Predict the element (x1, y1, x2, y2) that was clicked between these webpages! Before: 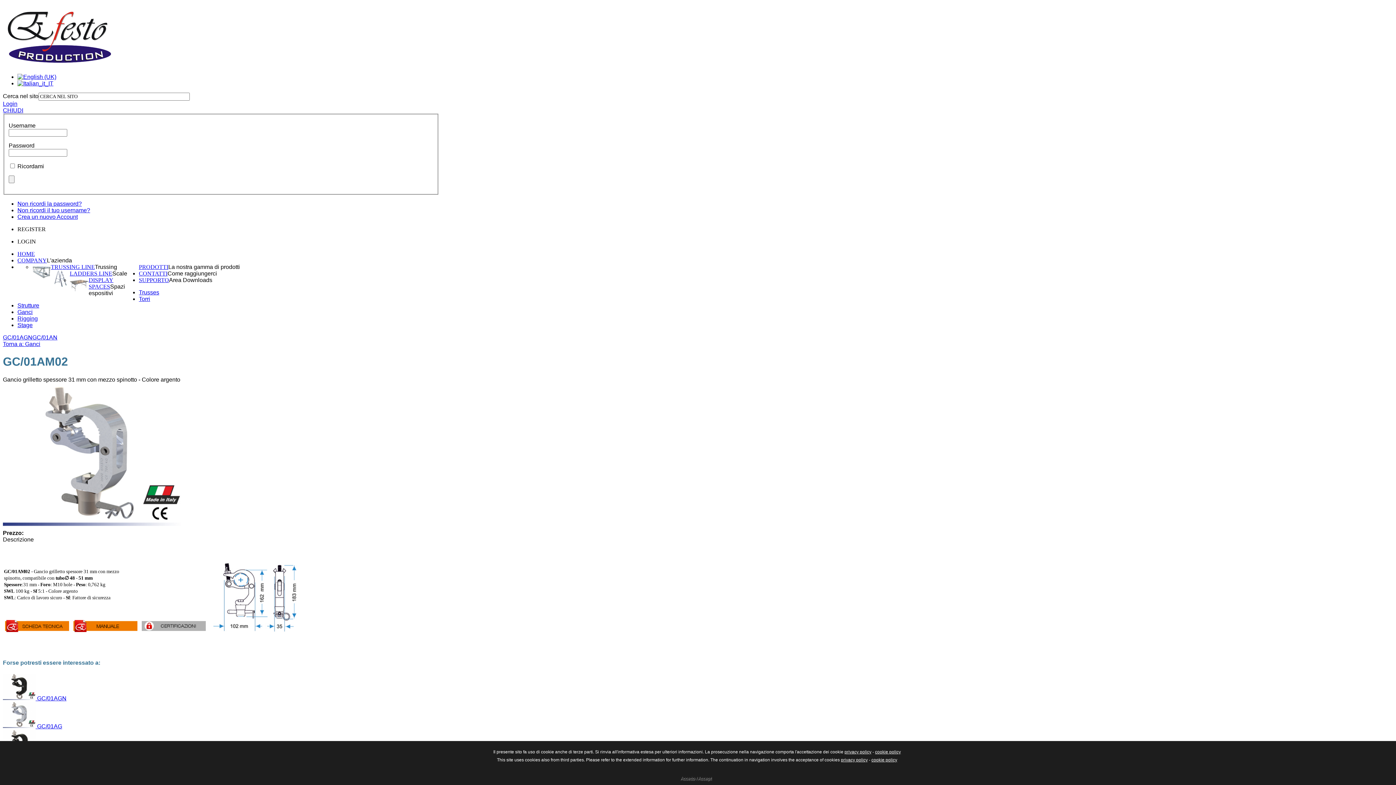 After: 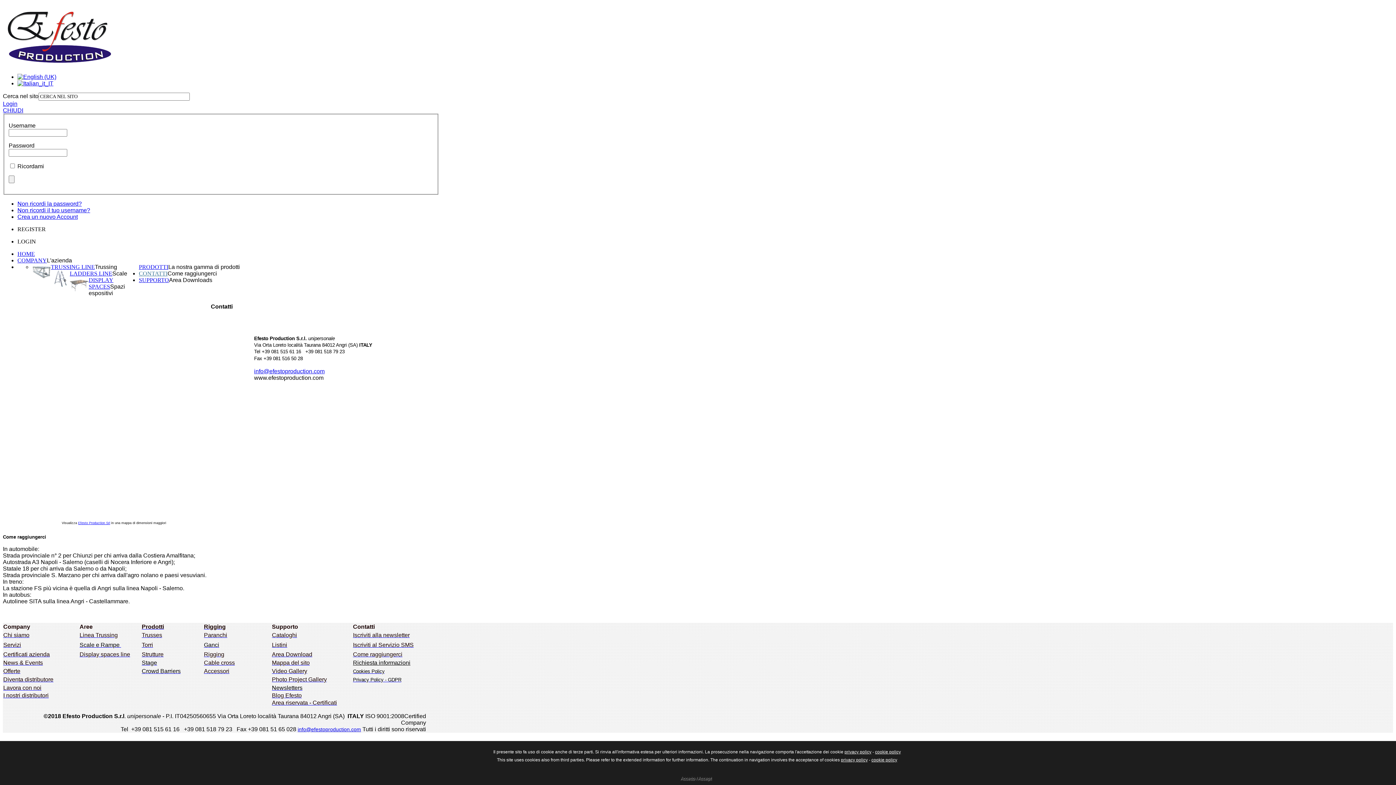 Action: bbox: (138, 270, 167, 276) label: CONTATTI